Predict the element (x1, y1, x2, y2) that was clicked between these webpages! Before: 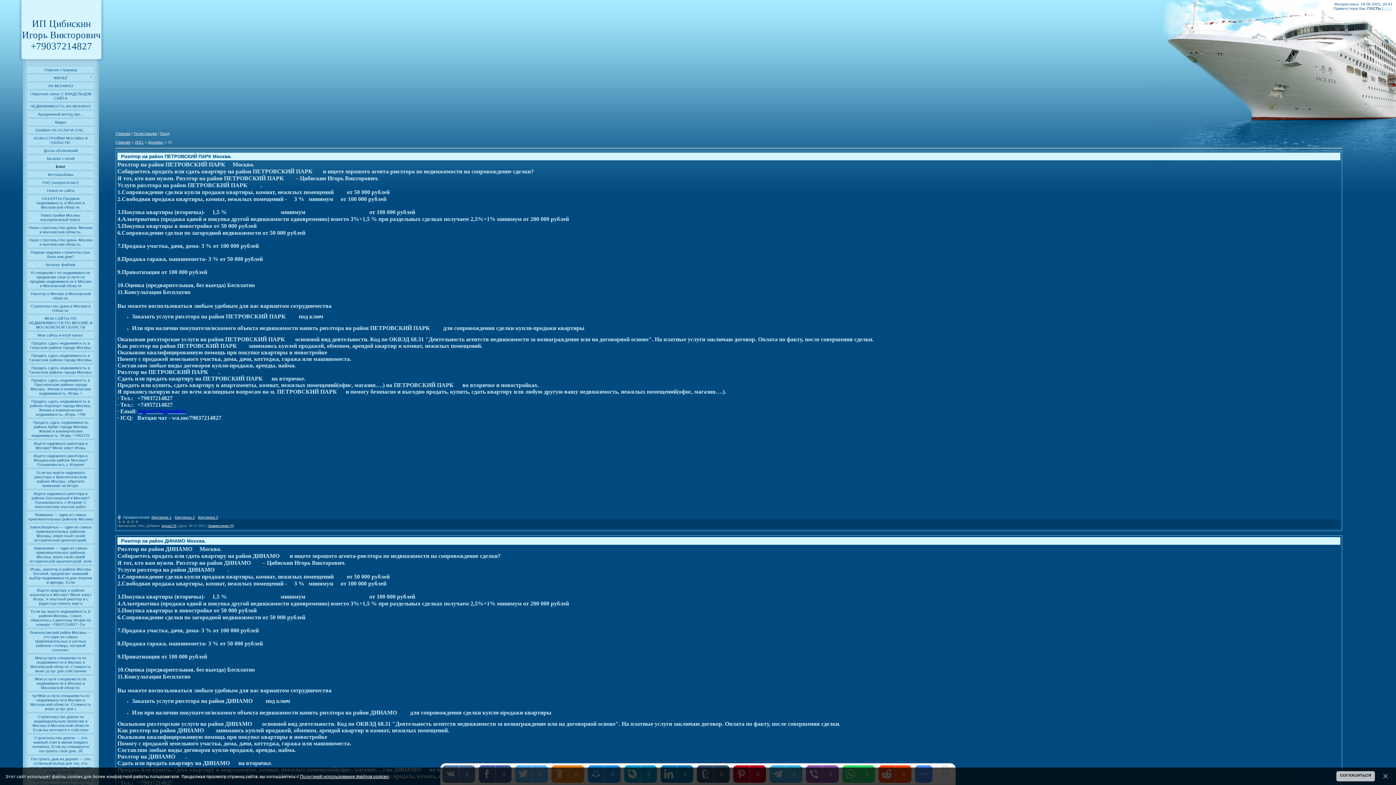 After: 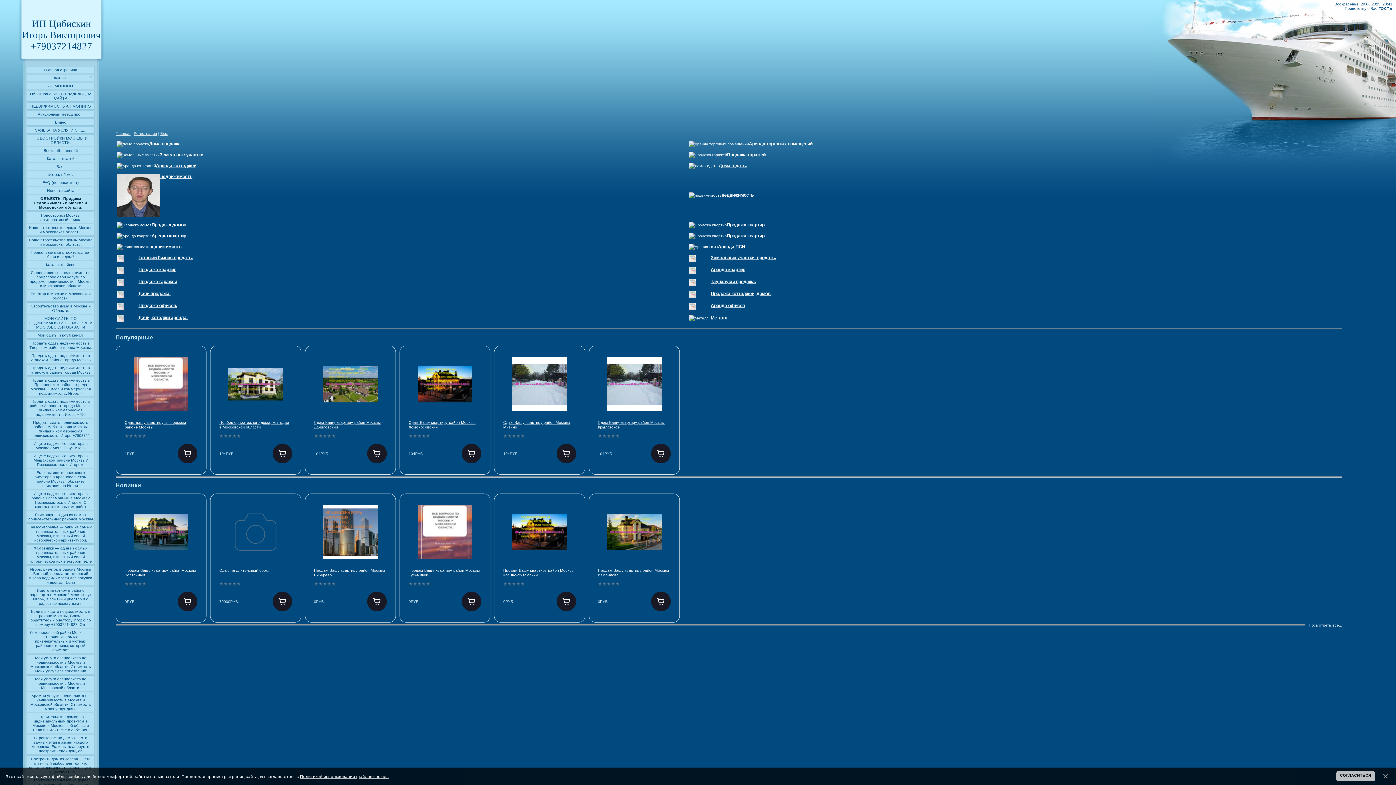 Action: label: ОБЪЕКТЫ-Продаем недвижимость в Москве и Московской области. bbox: (36, 196, 84, 209)